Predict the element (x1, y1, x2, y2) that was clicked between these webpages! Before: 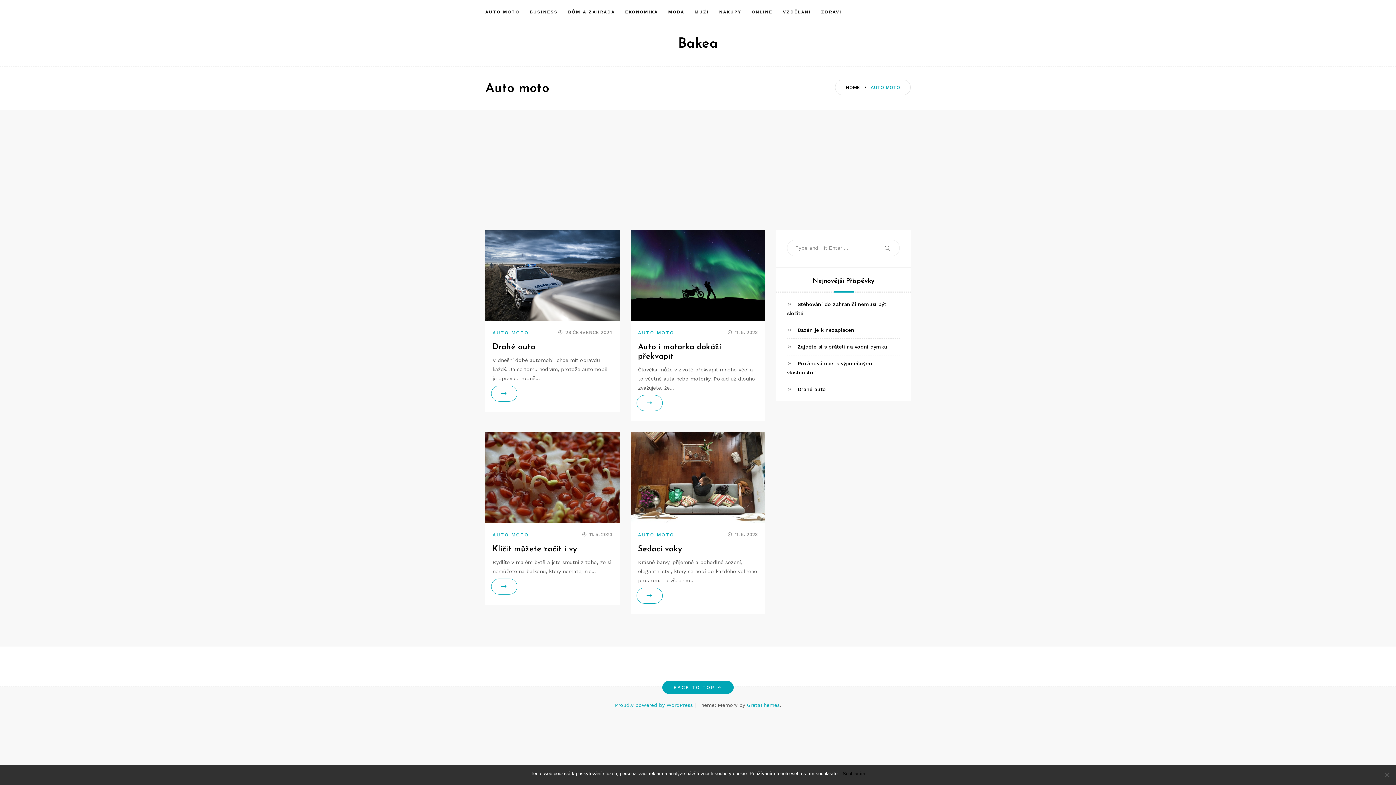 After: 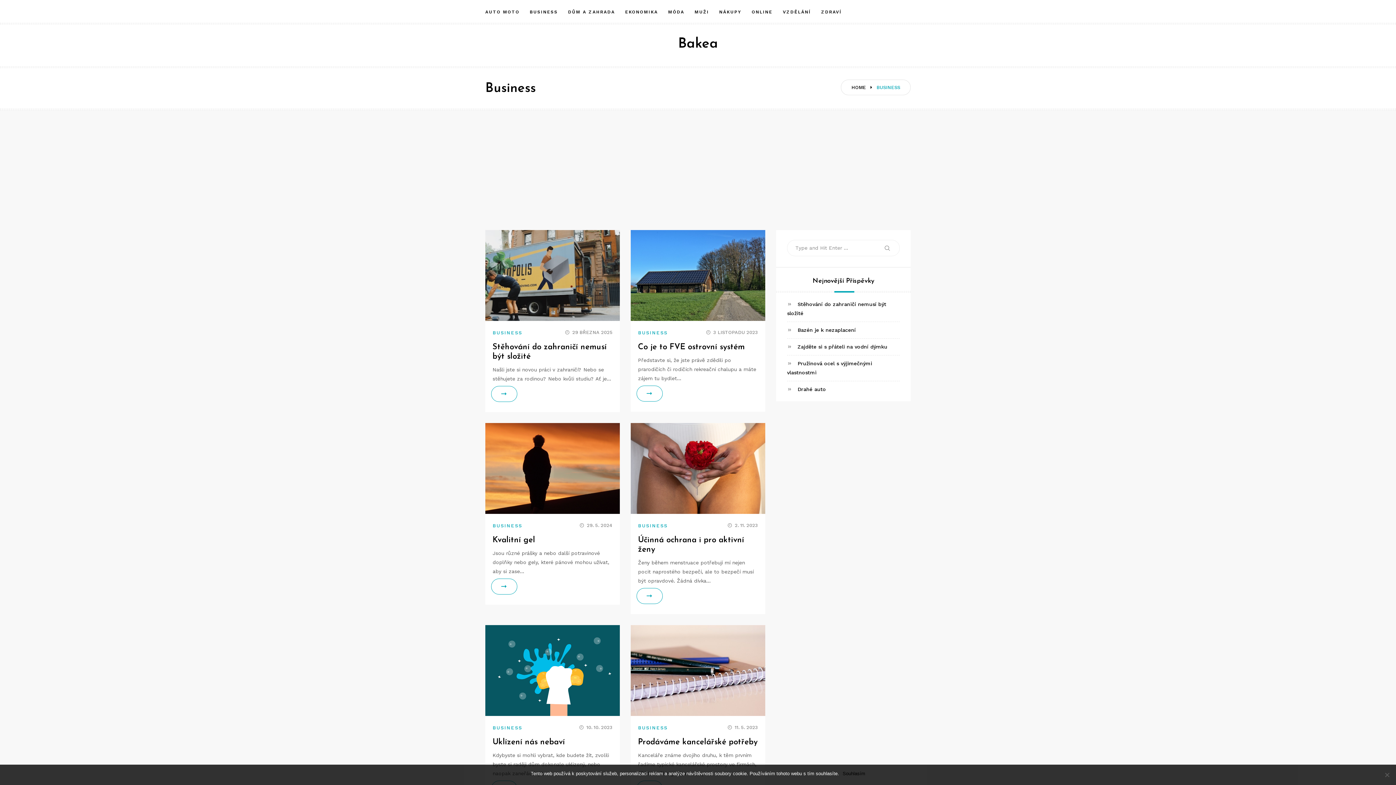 Action: label: BUSINESS bbox: (524, 0, 563, 24)